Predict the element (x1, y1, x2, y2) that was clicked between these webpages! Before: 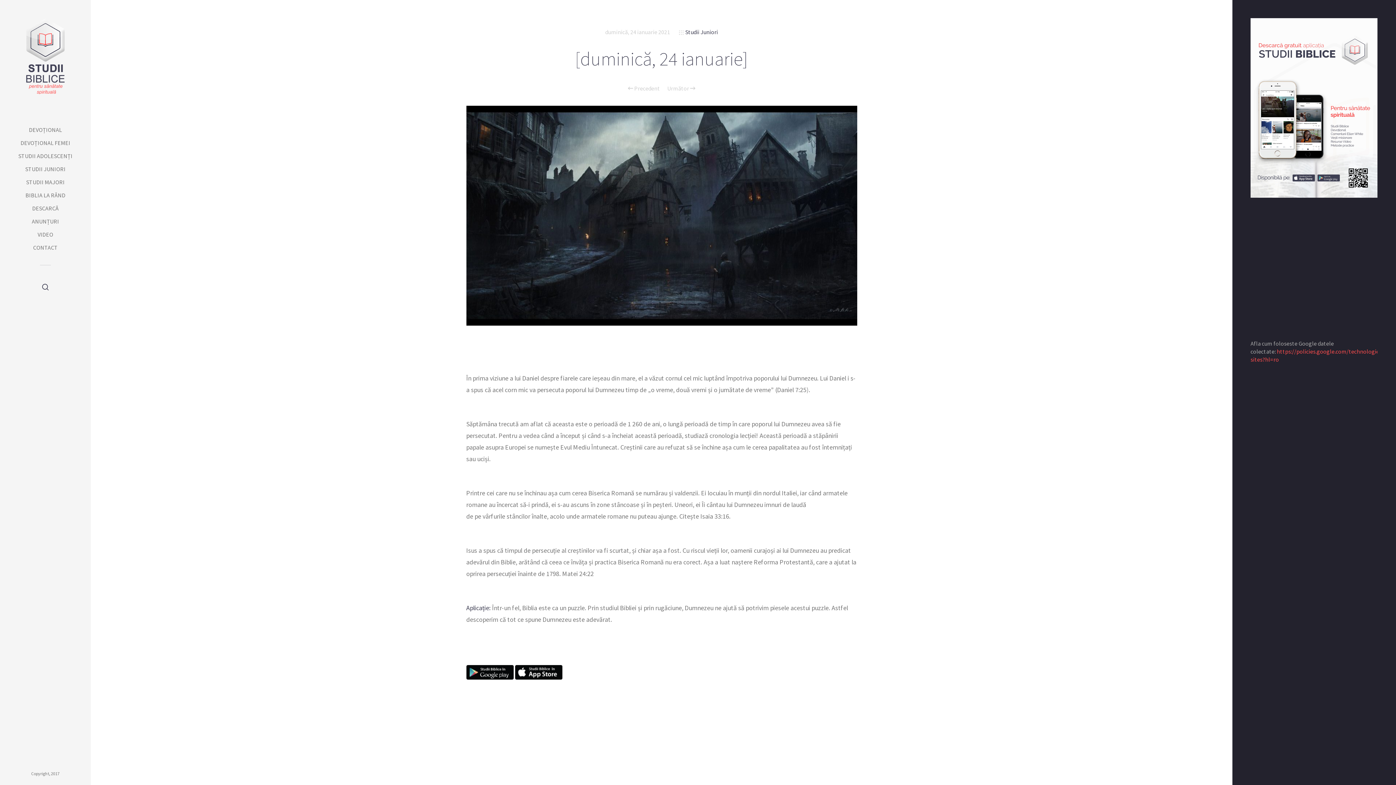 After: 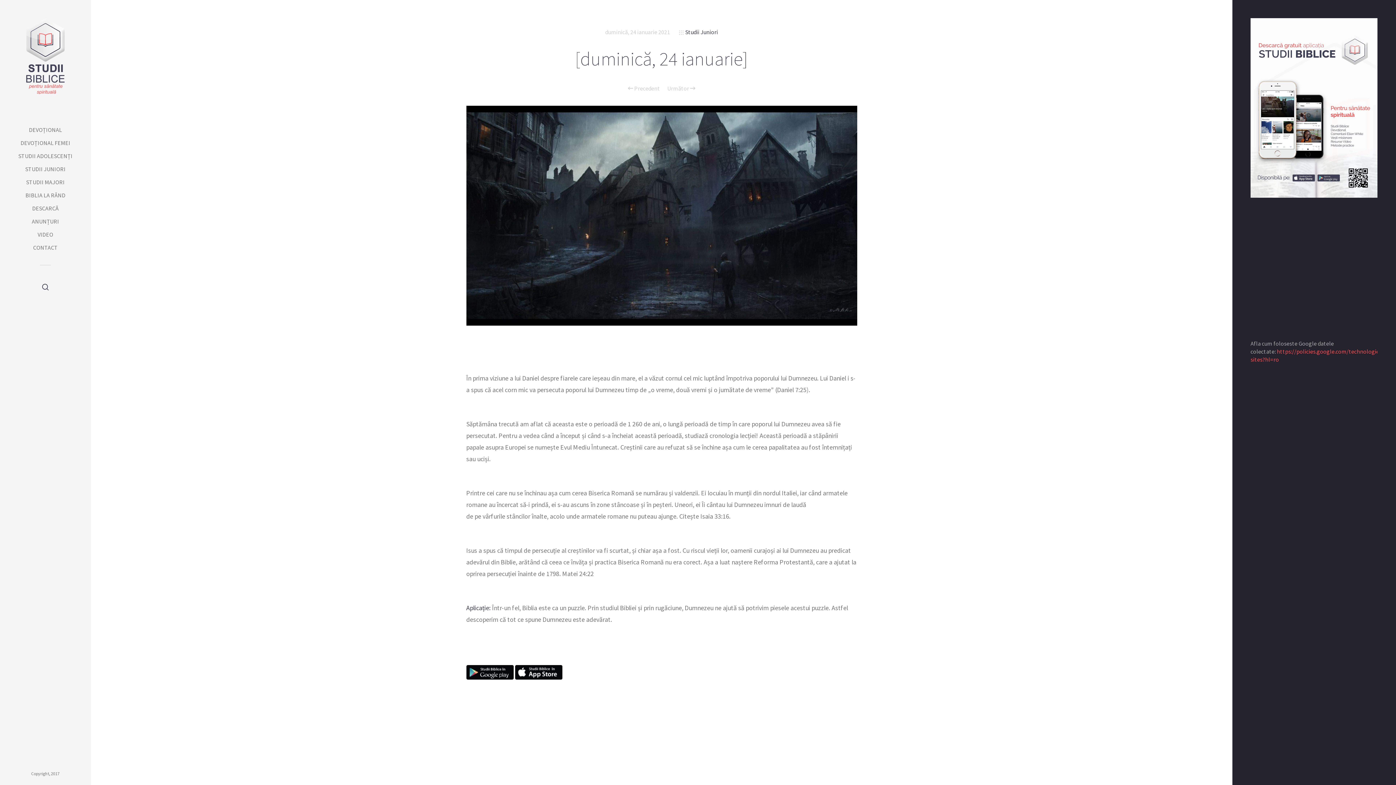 Action: bbox: (1250, 103, 1377, 110)